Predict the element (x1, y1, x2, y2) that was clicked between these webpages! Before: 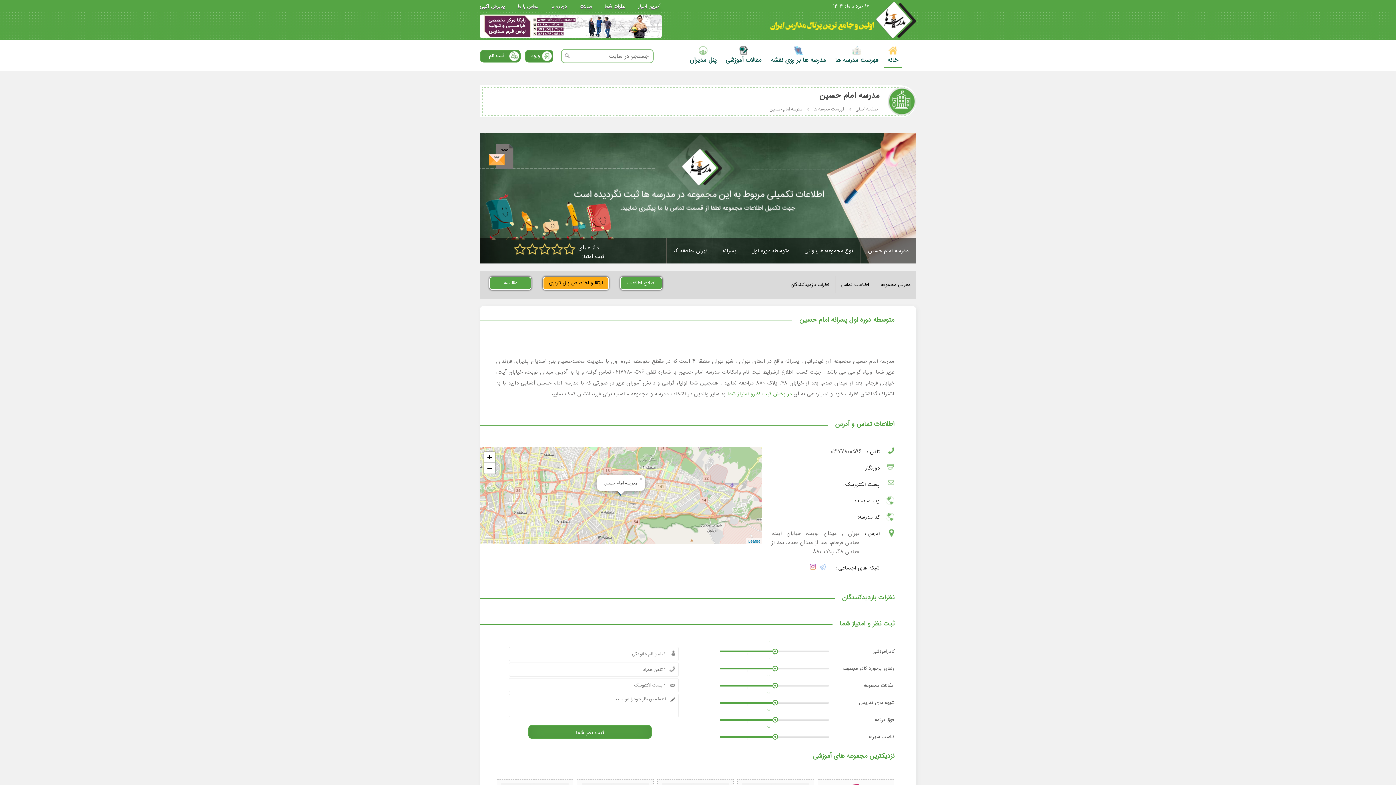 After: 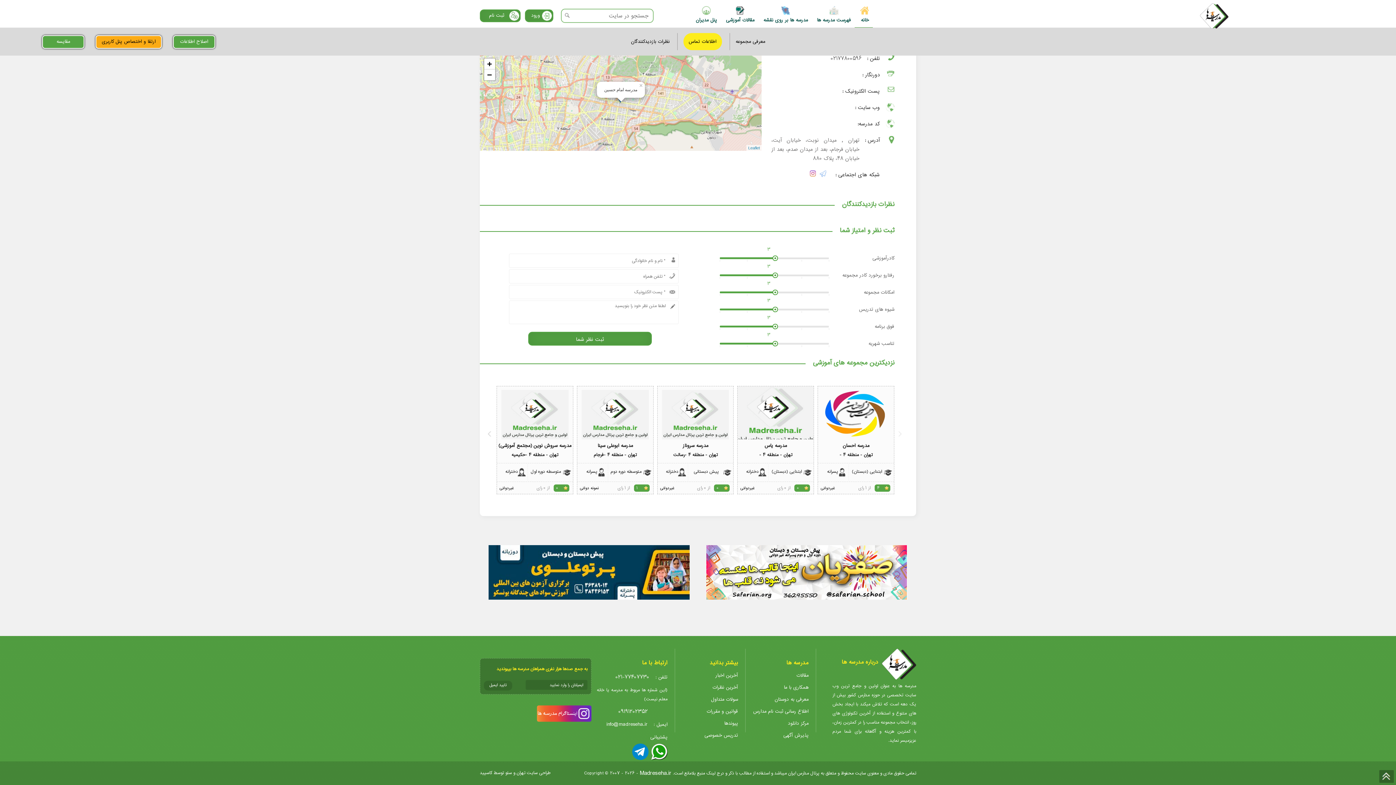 Action: bbox: (727, 388, 792, 399) label: در بخش ثبت نظرو امتیاز شما